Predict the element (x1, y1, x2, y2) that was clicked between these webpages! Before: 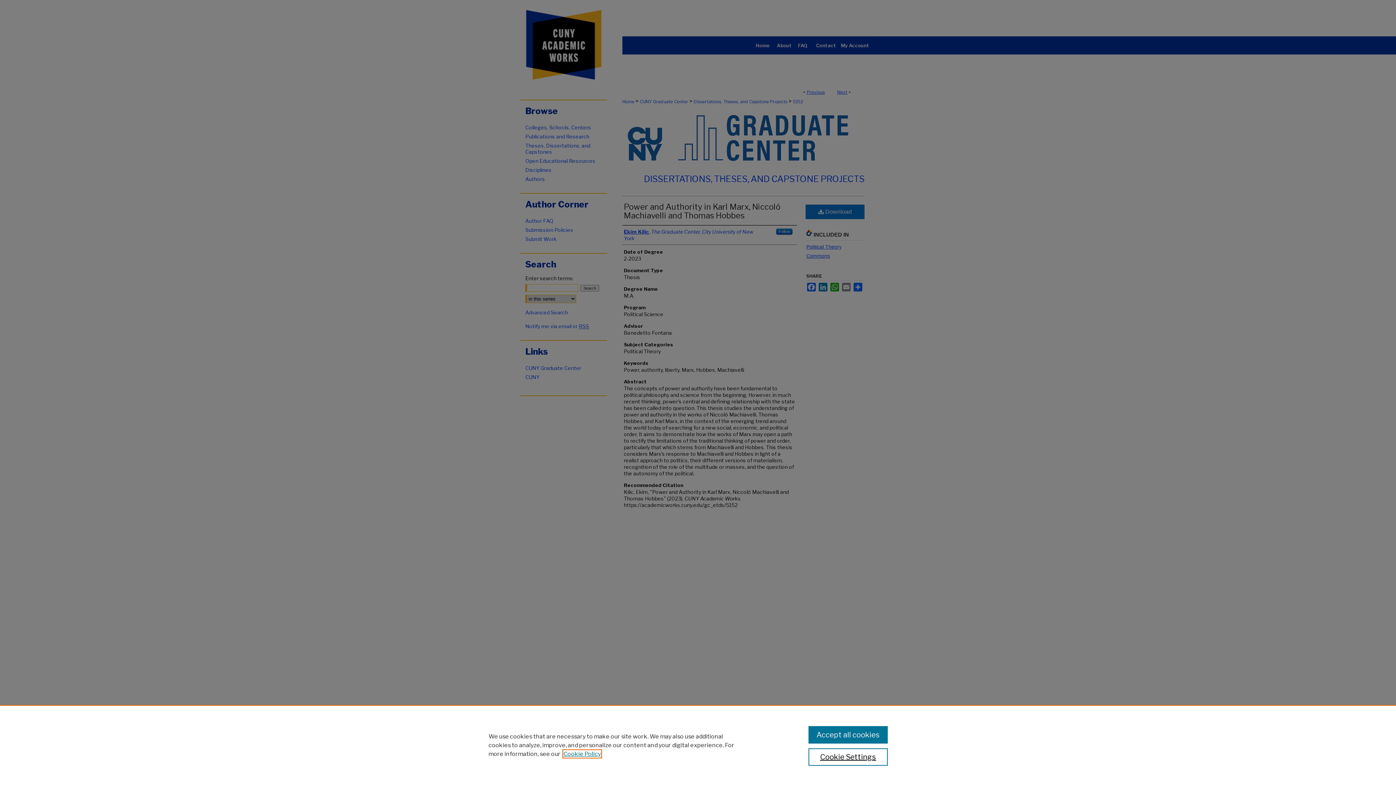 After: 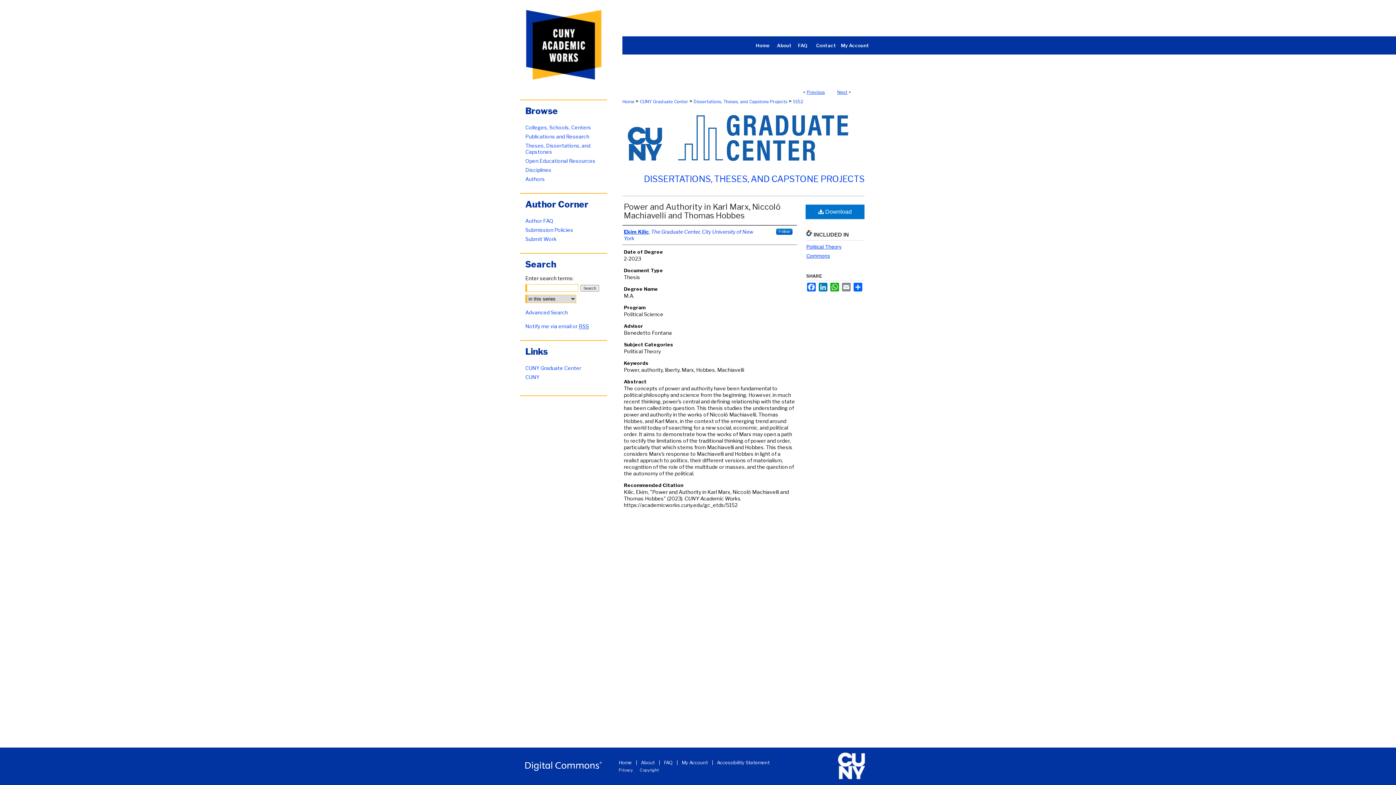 Action: label: Accept all cookies bbox: (808, 726, 887, 744)